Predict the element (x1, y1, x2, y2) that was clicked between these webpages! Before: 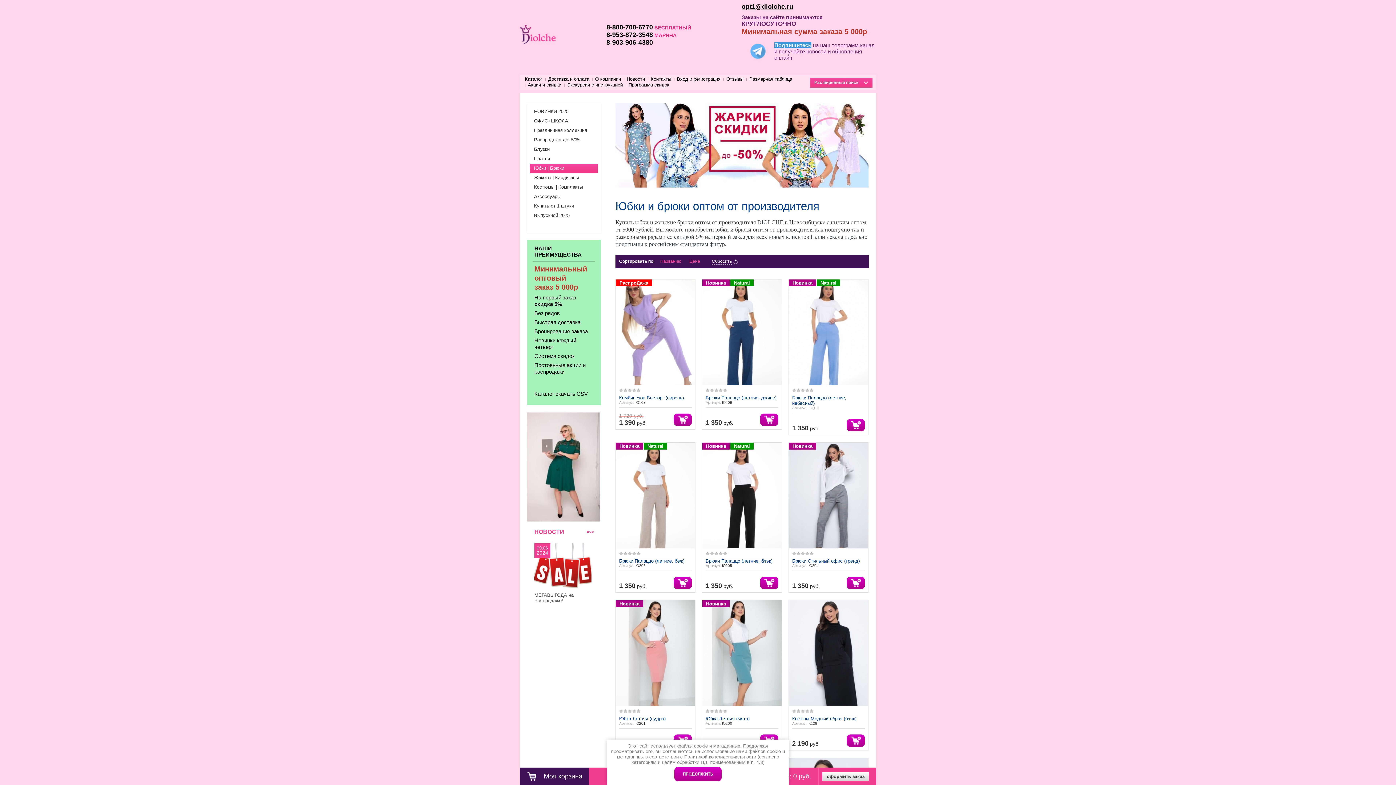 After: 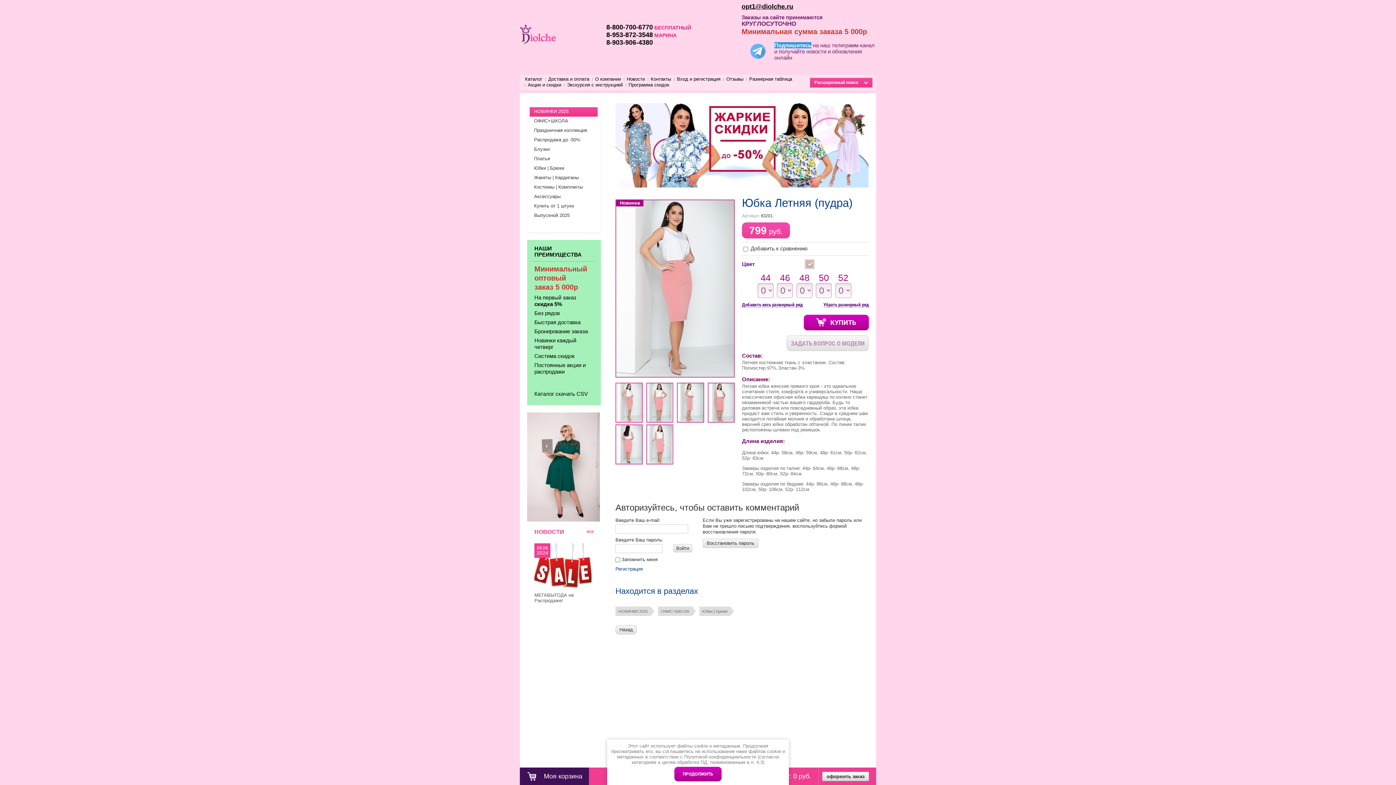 Action: bbox: (616, 600, 695, 719)